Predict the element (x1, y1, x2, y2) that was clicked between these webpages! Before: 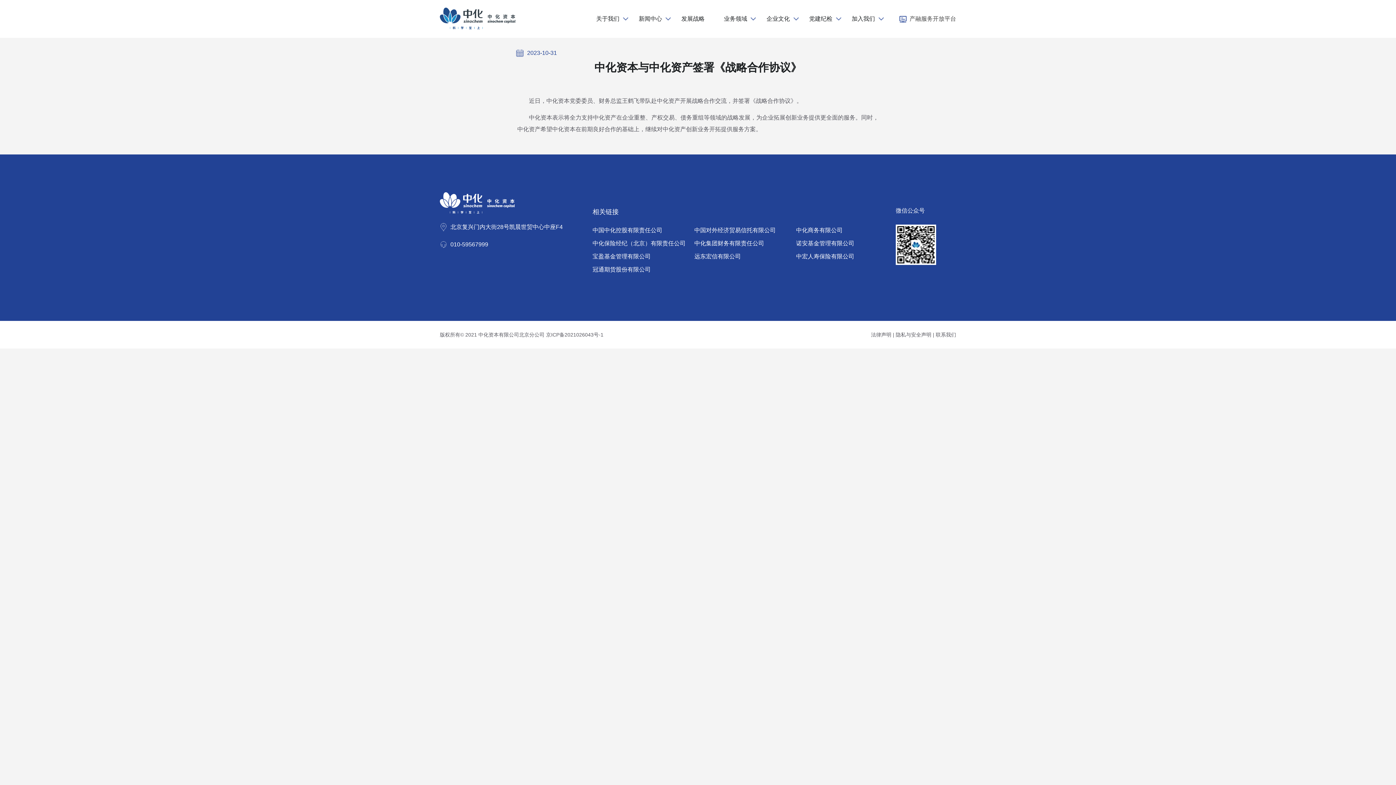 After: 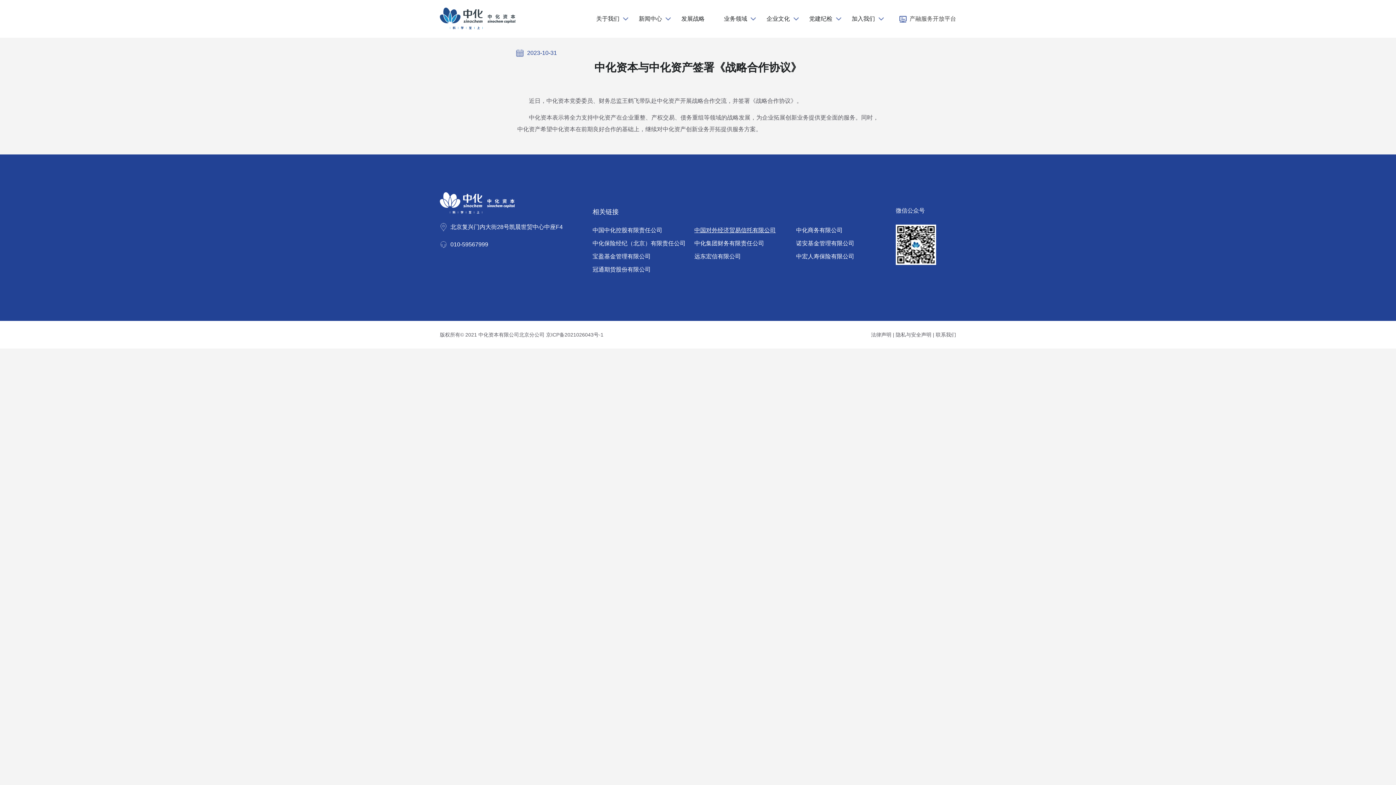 Action: bbox: (694, 227, 776, 233) label: 中国对外经济贸易信托有限公司